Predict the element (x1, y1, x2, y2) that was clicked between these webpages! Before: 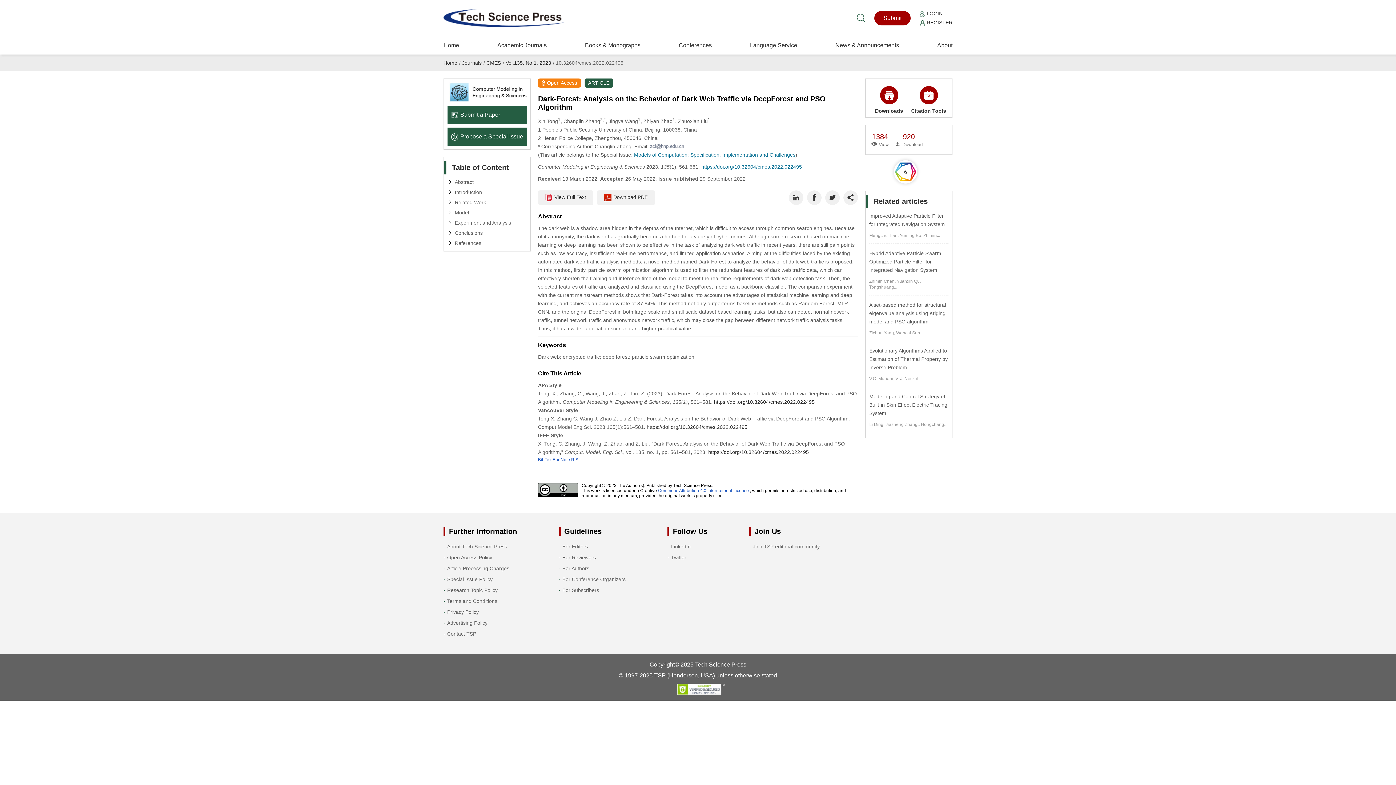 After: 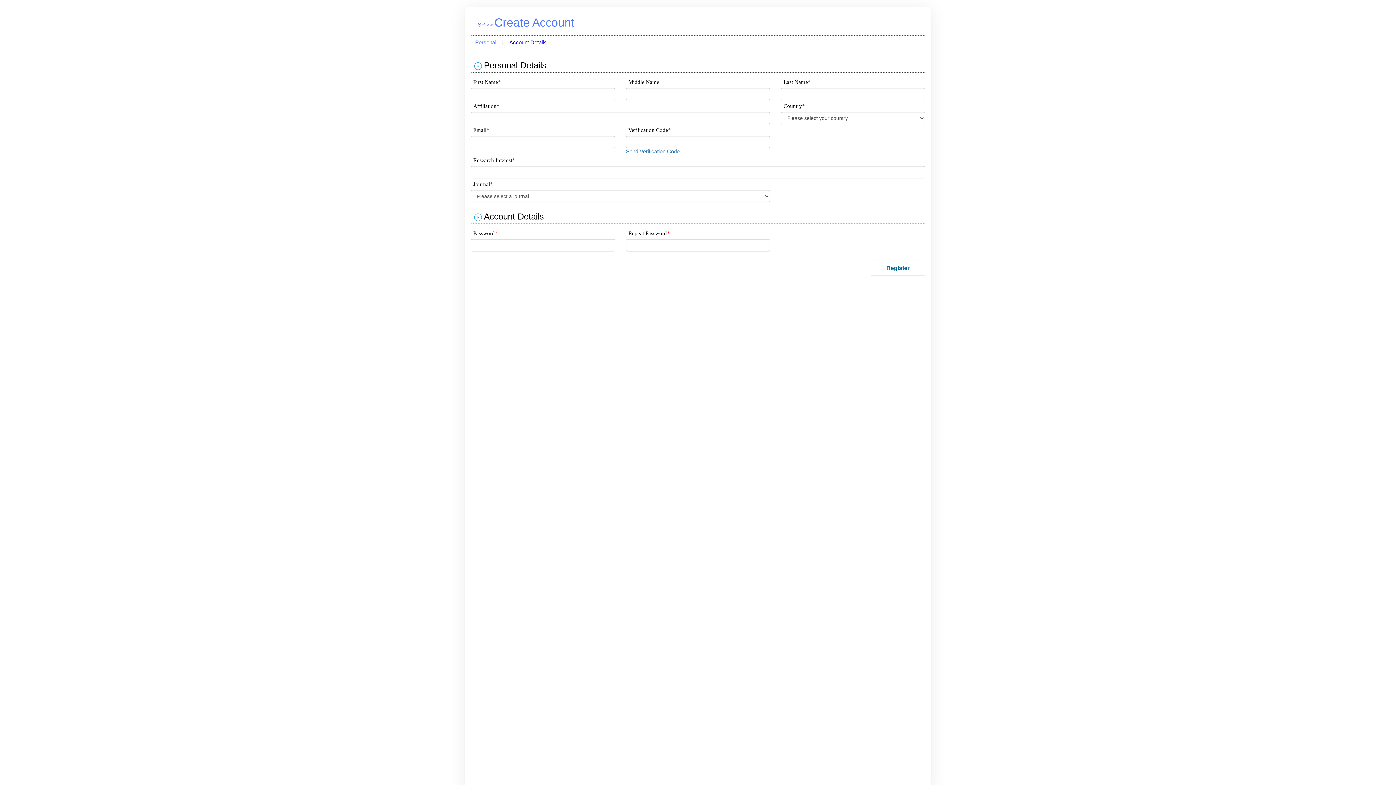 Action: bbox: (920, 19, 952, 25) label:  REGISTER